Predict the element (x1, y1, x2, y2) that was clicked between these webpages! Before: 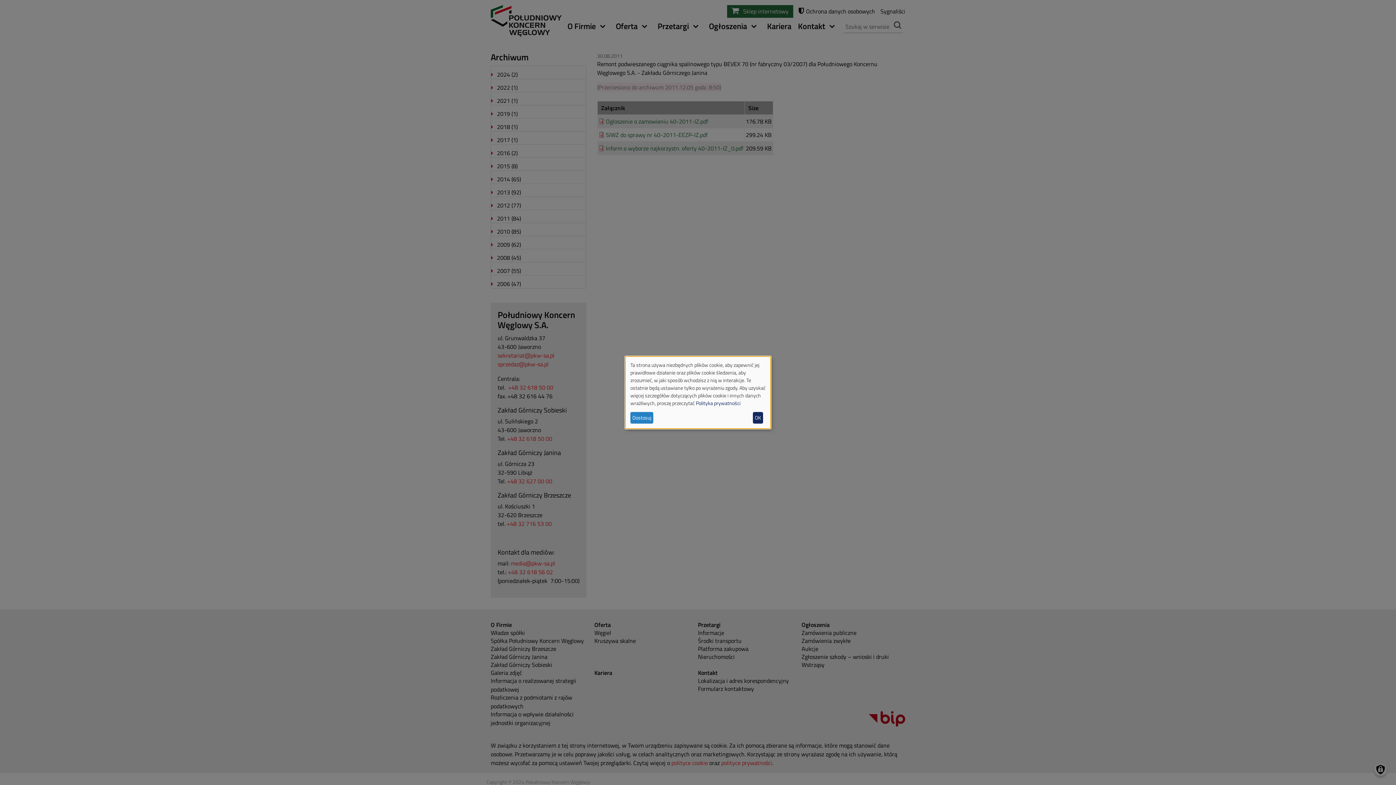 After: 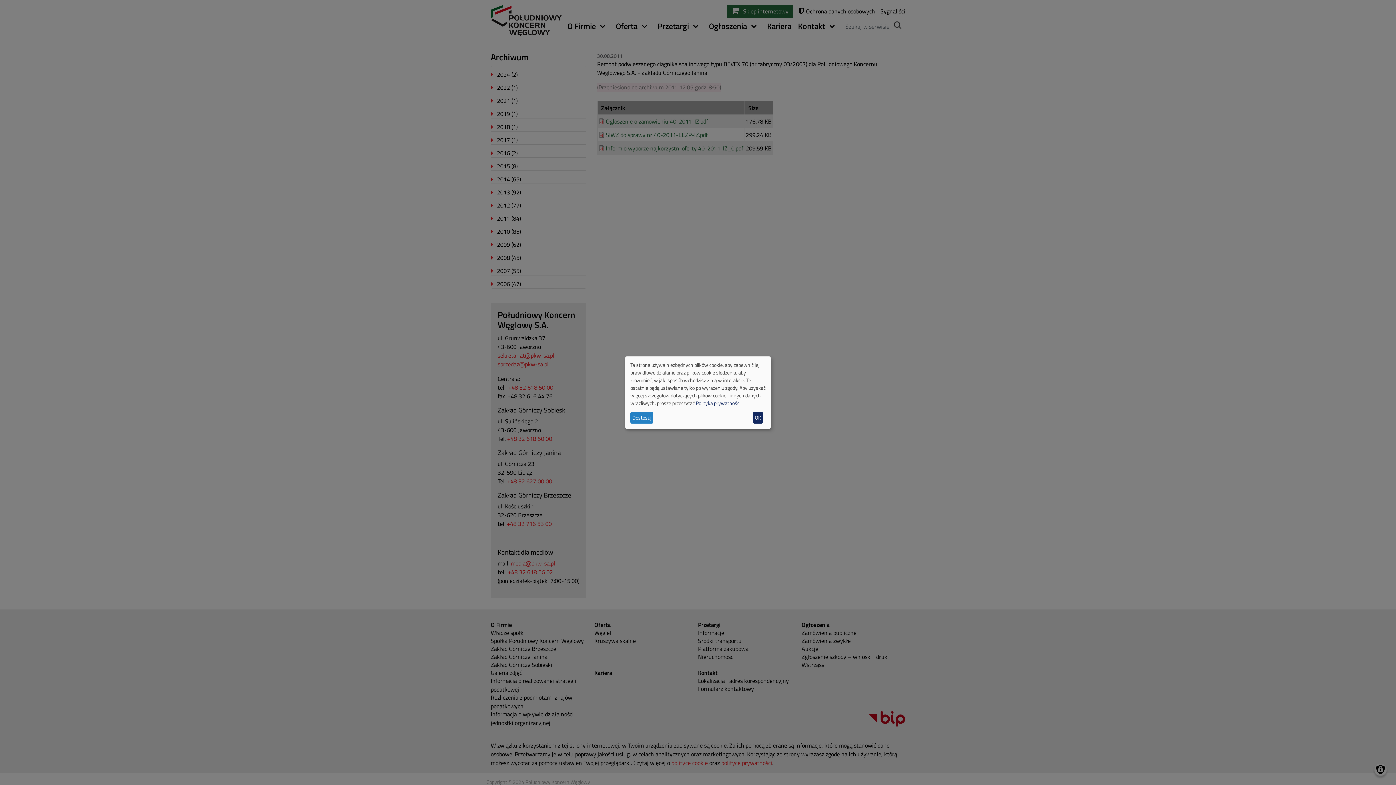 Action: label: Polityka prywatności bbox: (696, 399, 740, 406)